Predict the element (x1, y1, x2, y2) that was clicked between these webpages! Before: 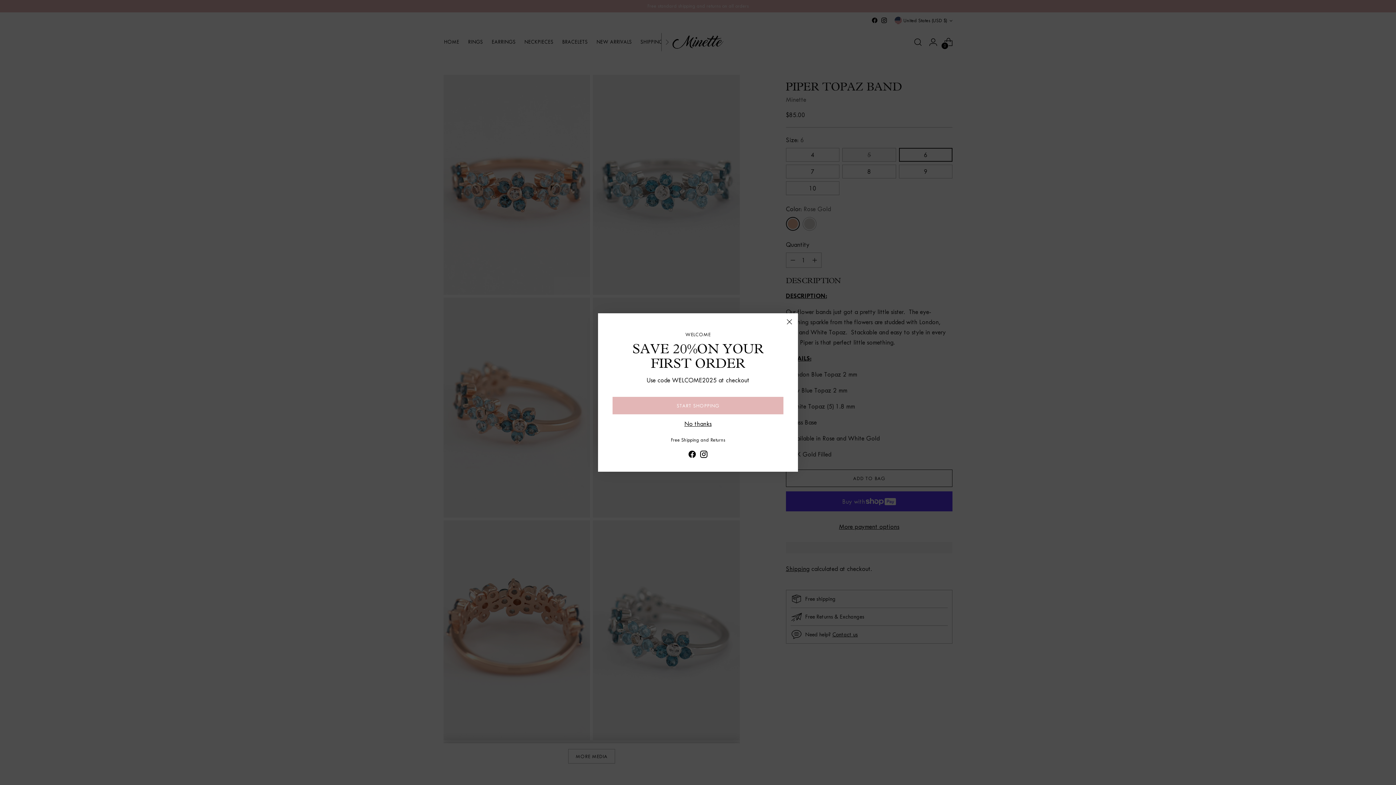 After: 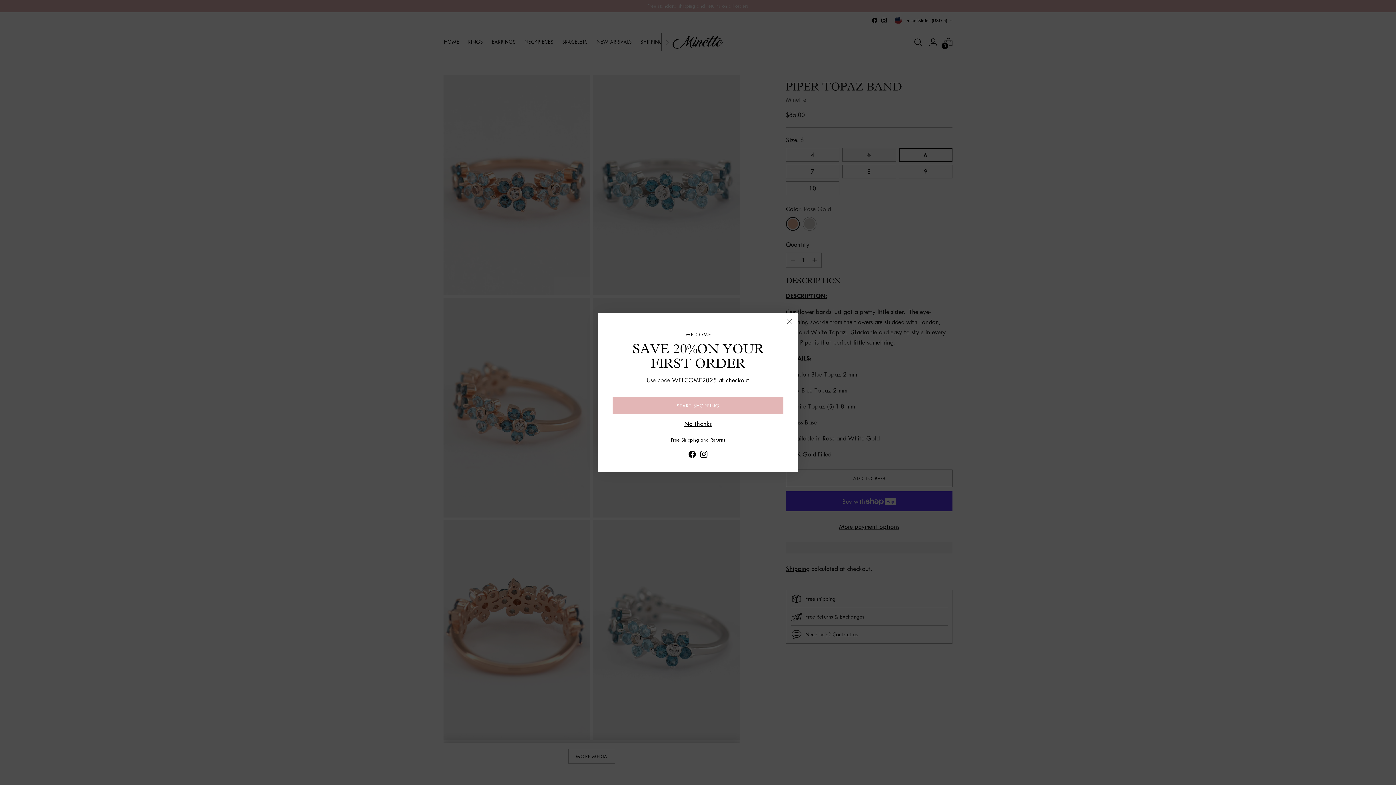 Action: bbox: (688, 455, 696, 466)